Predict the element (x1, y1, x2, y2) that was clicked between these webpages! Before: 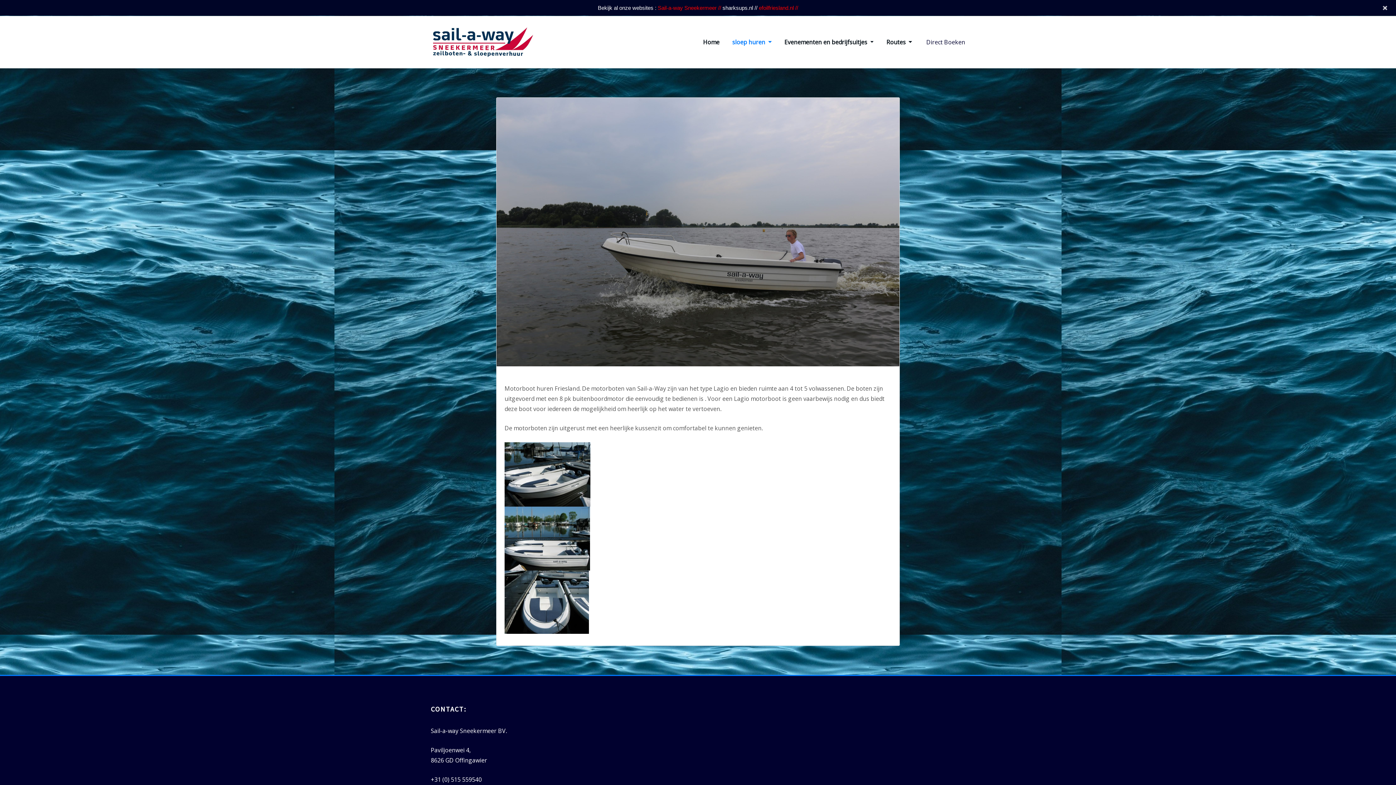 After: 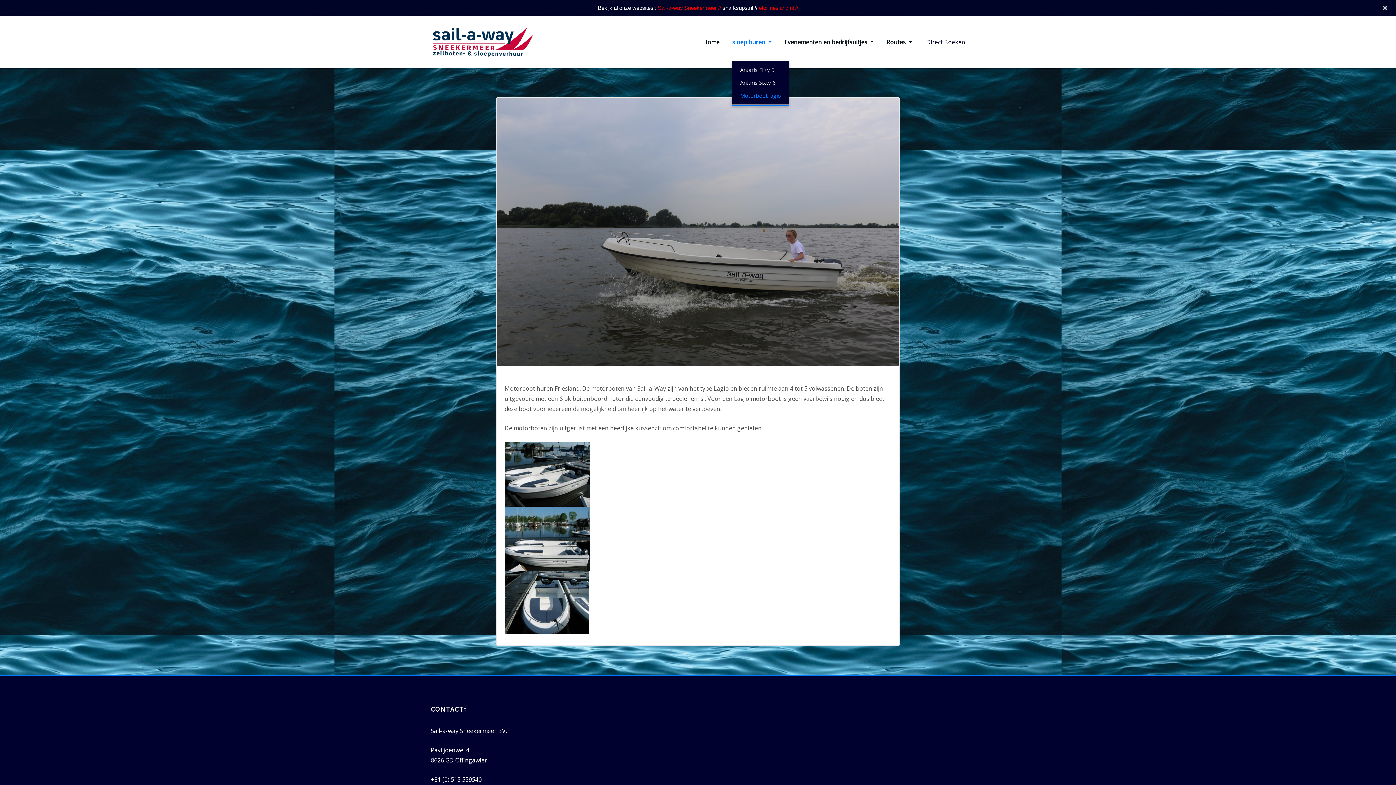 Action: bbox: (732, 21, 771, 31) label: sloep huren 